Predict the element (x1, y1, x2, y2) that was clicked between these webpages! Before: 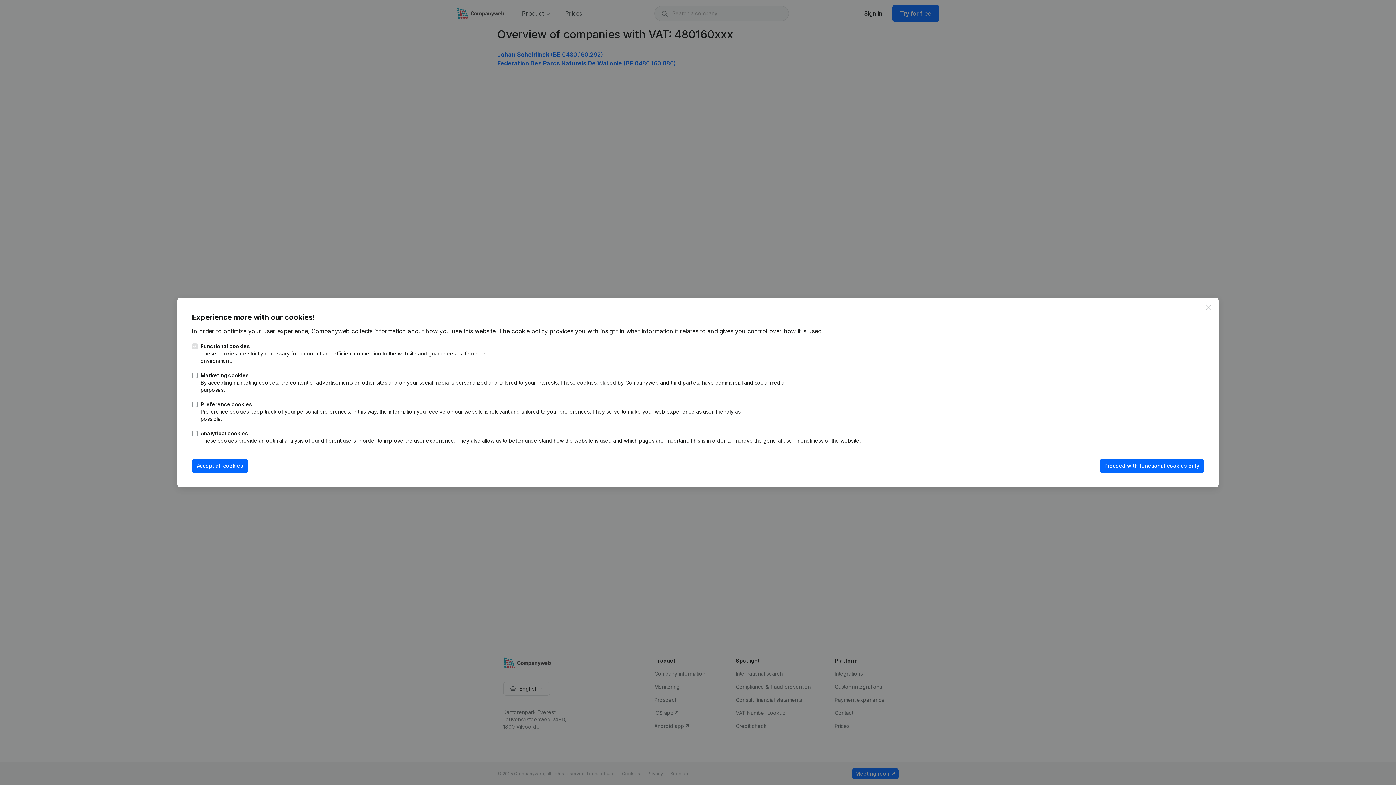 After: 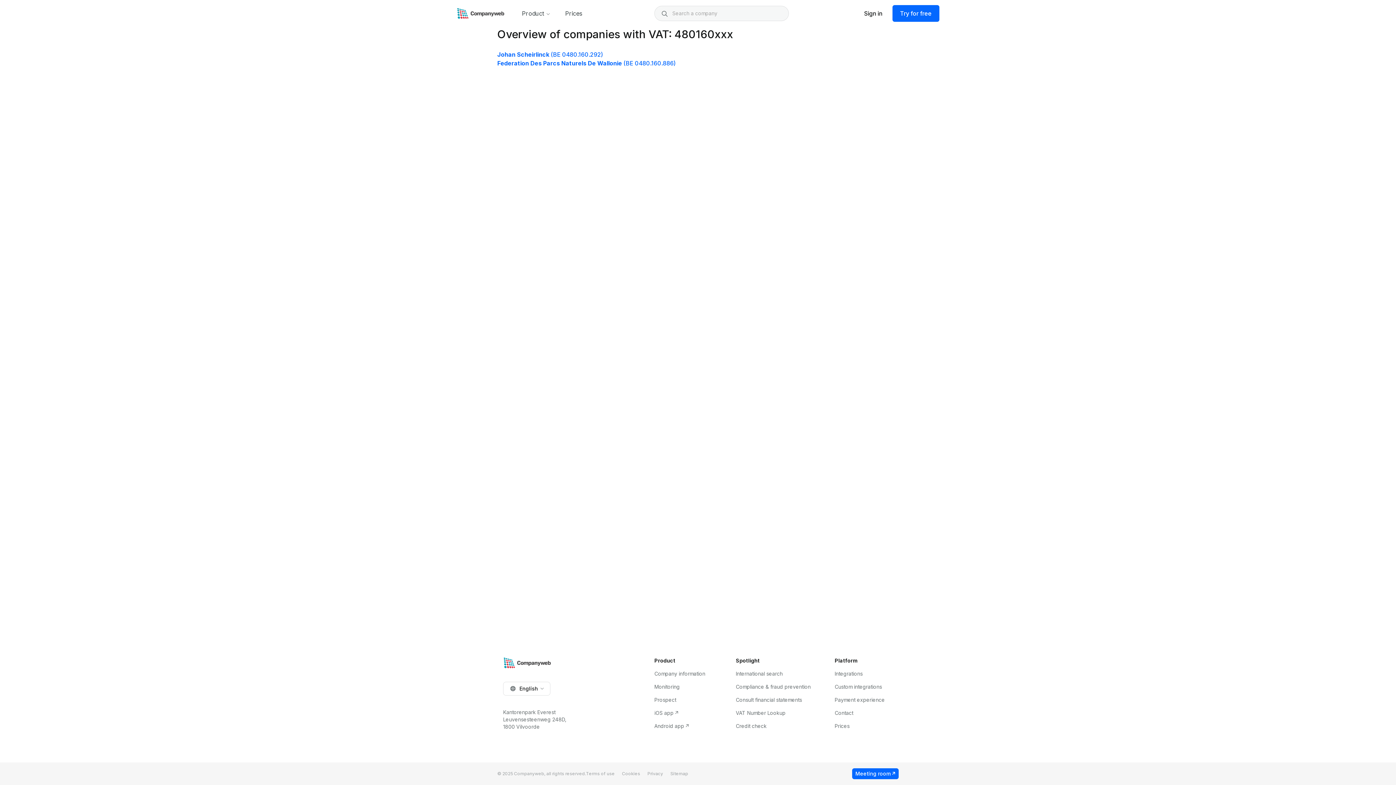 Action: label: Proceed with functional cookies only bbox: (1100, 459, 1204, 473)